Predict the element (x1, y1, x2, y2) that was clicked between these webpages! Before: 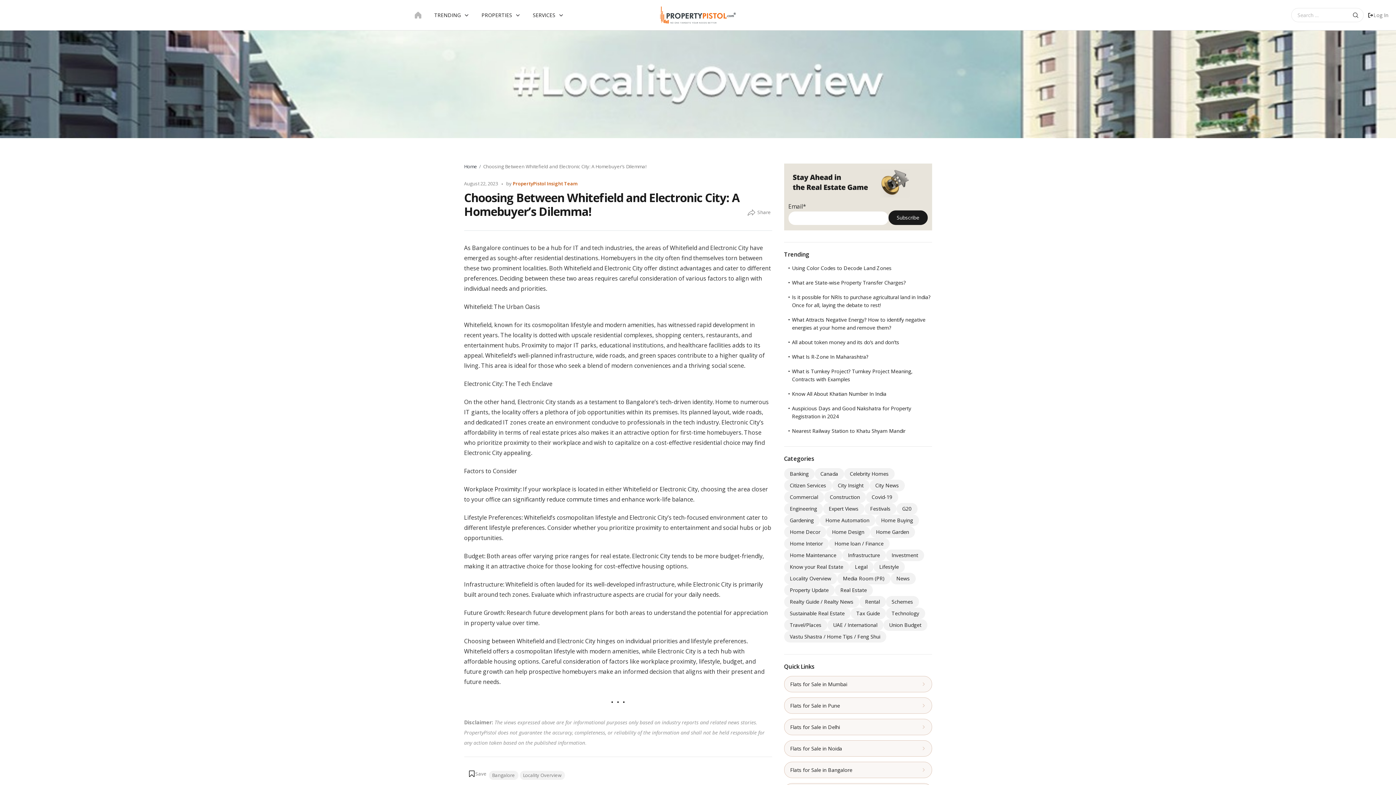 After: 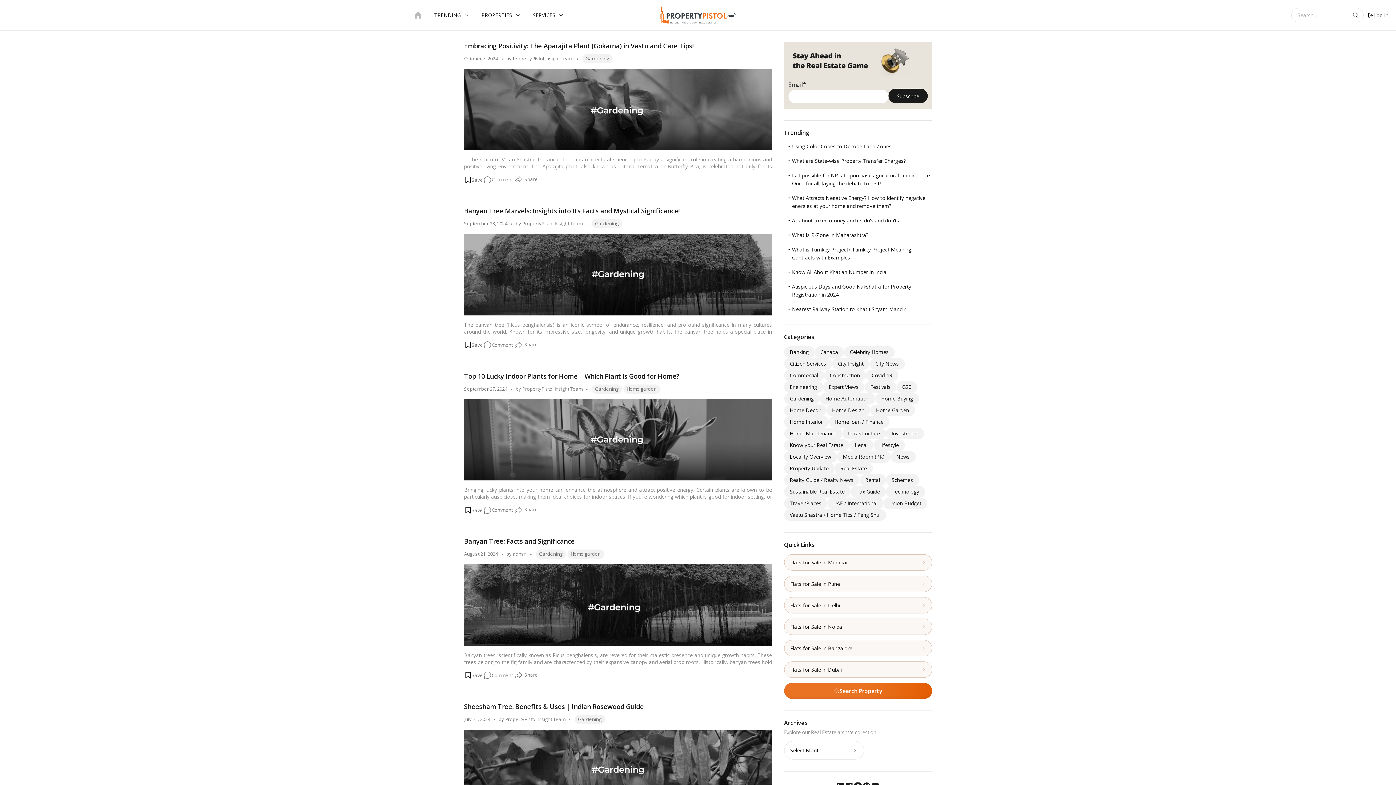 Action: label: Gardening bbox: (784, 514, 819, 526)